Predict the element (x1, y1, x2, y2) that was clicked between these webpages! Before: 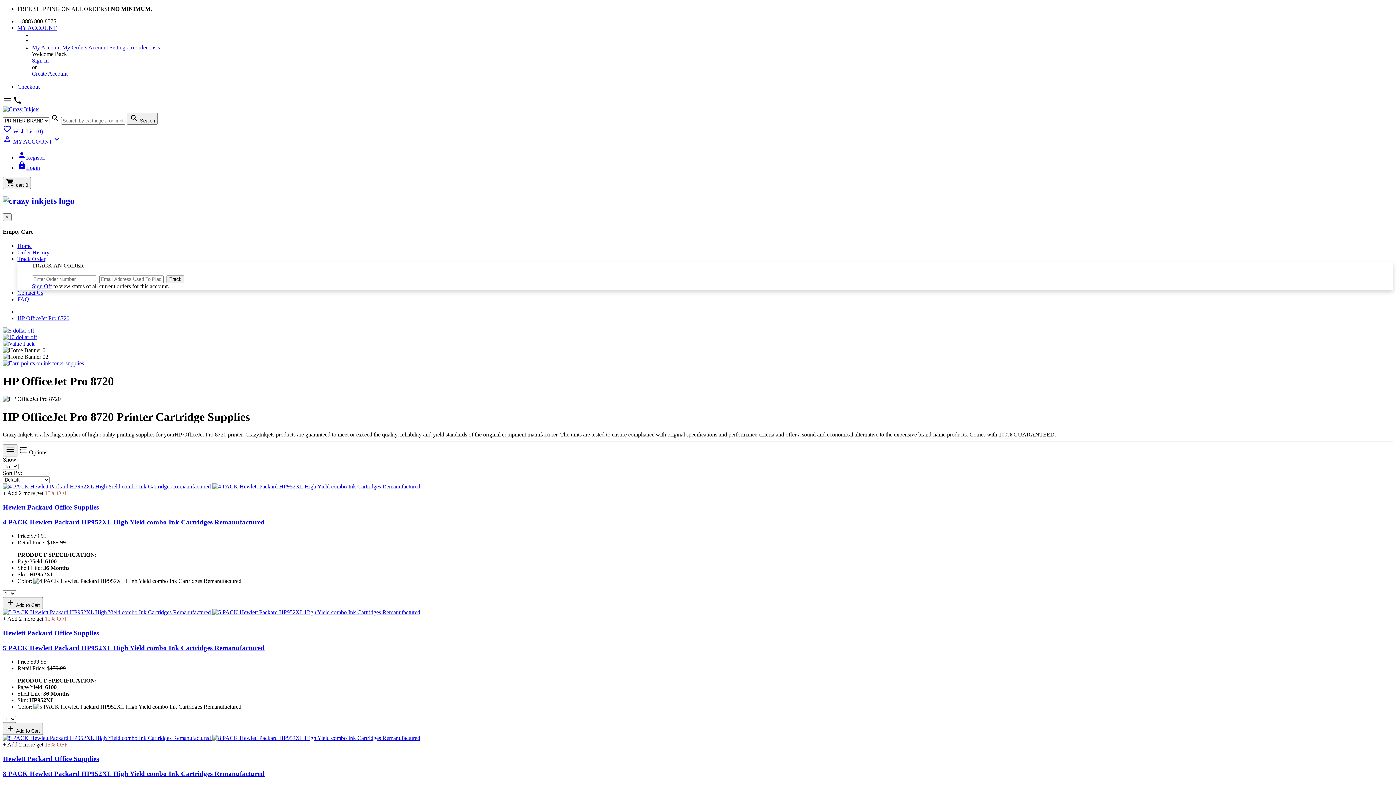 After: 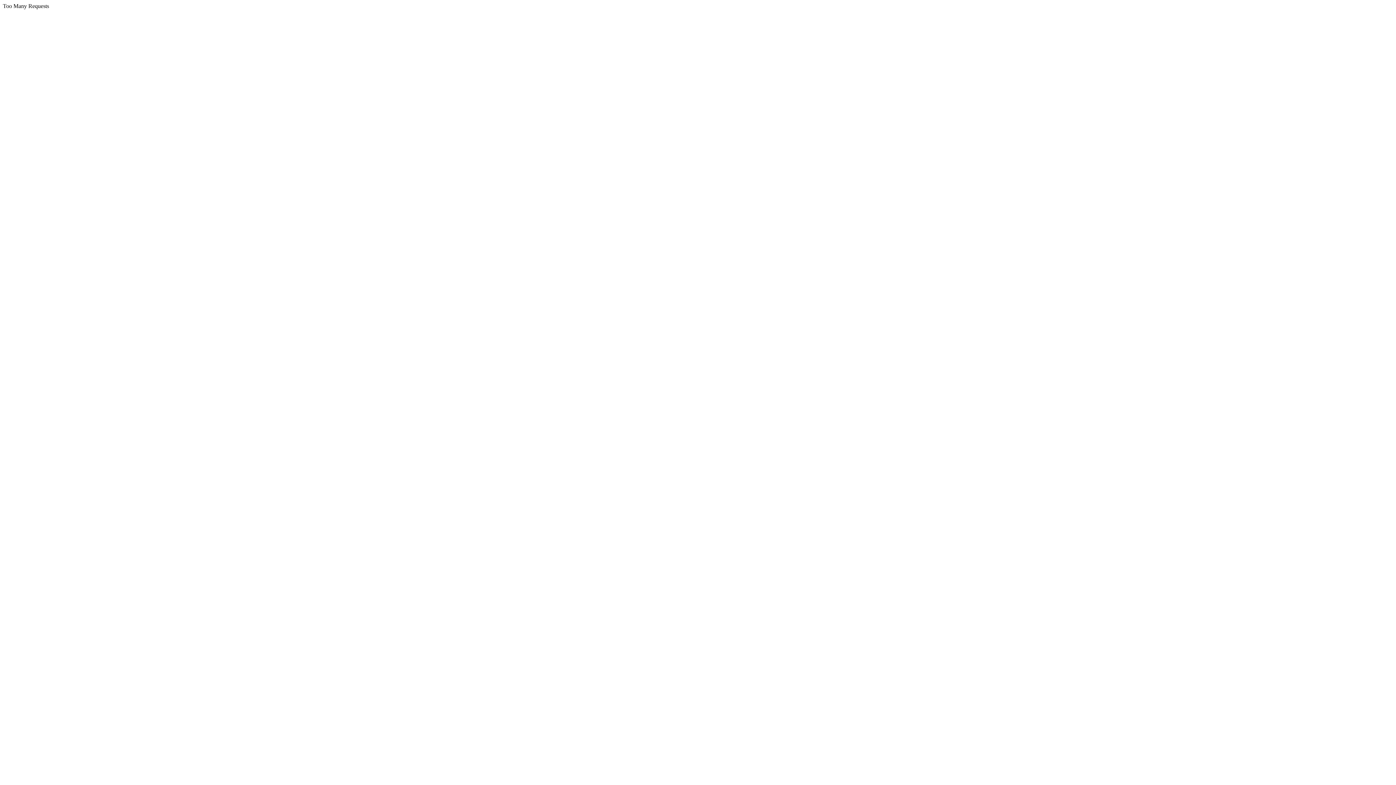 Action: bbox: (32, 44, 60, 50) label: My Account